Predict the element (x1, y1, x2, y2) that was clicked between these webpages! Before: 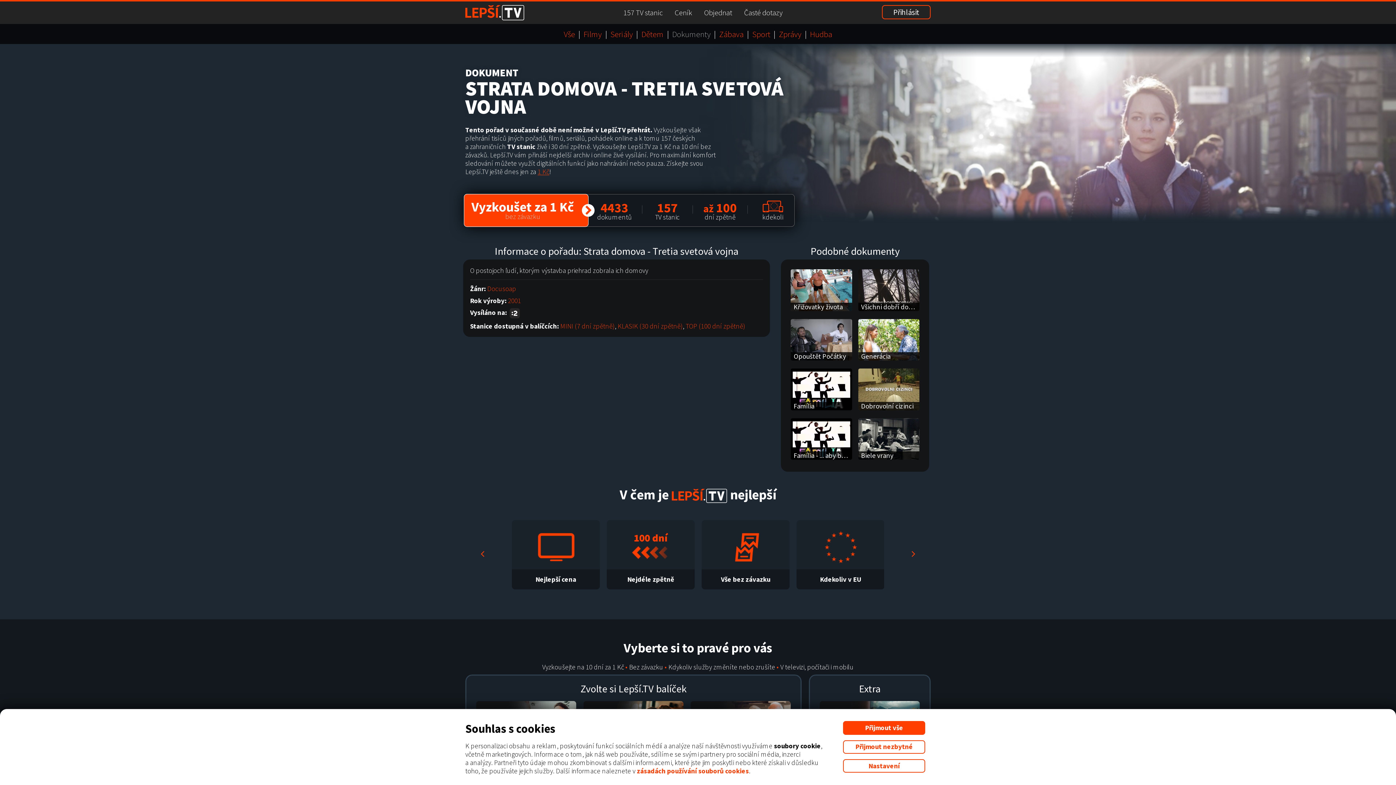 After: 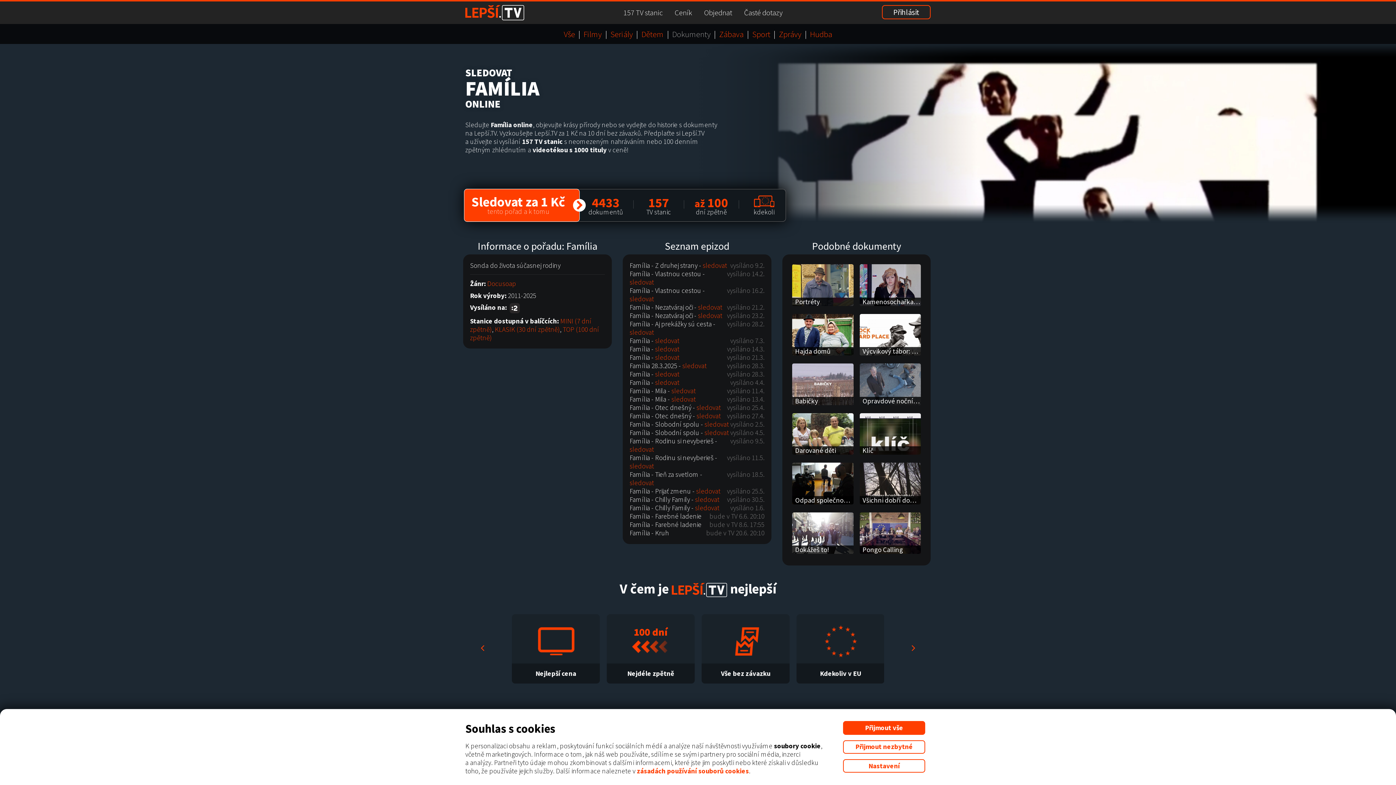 Action: label: Família bbox: (790, 368, 852, 410)